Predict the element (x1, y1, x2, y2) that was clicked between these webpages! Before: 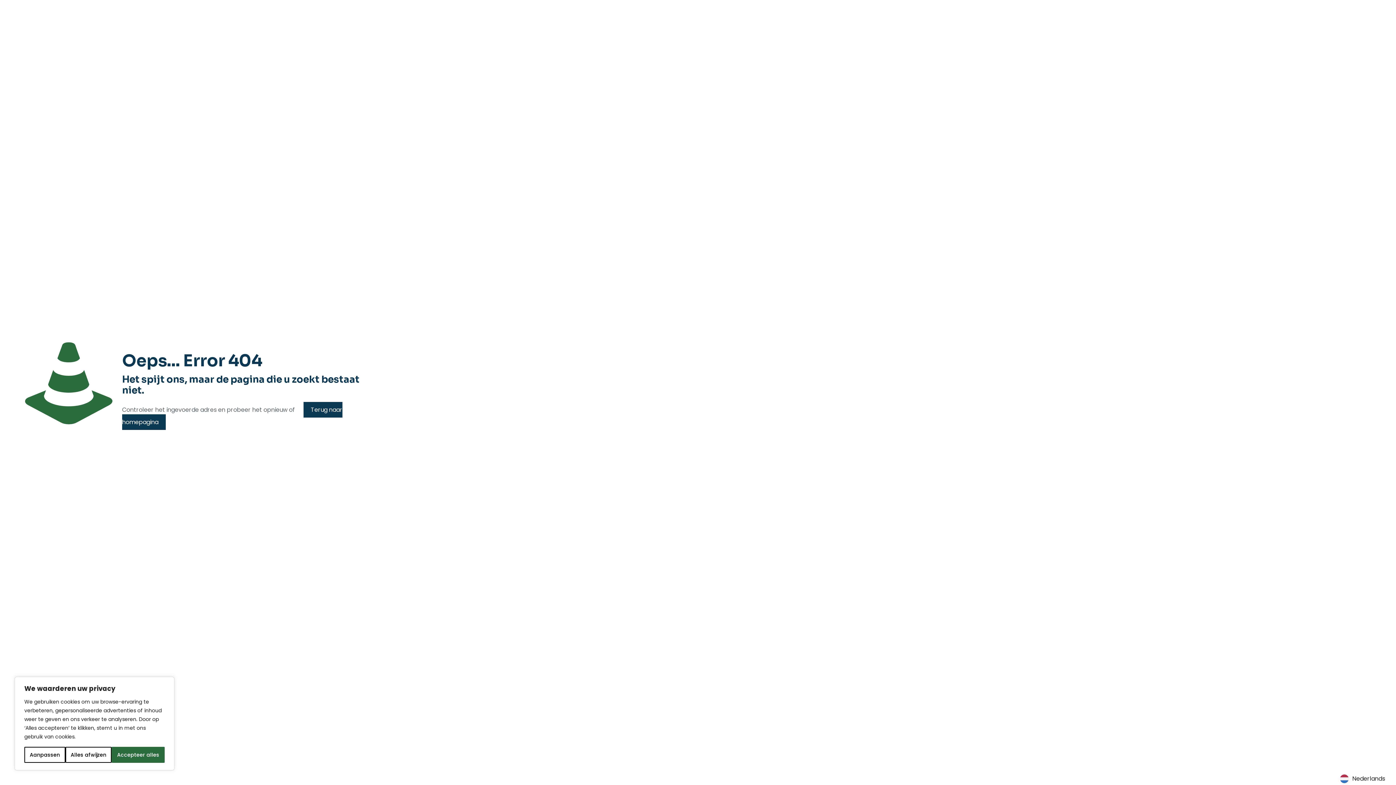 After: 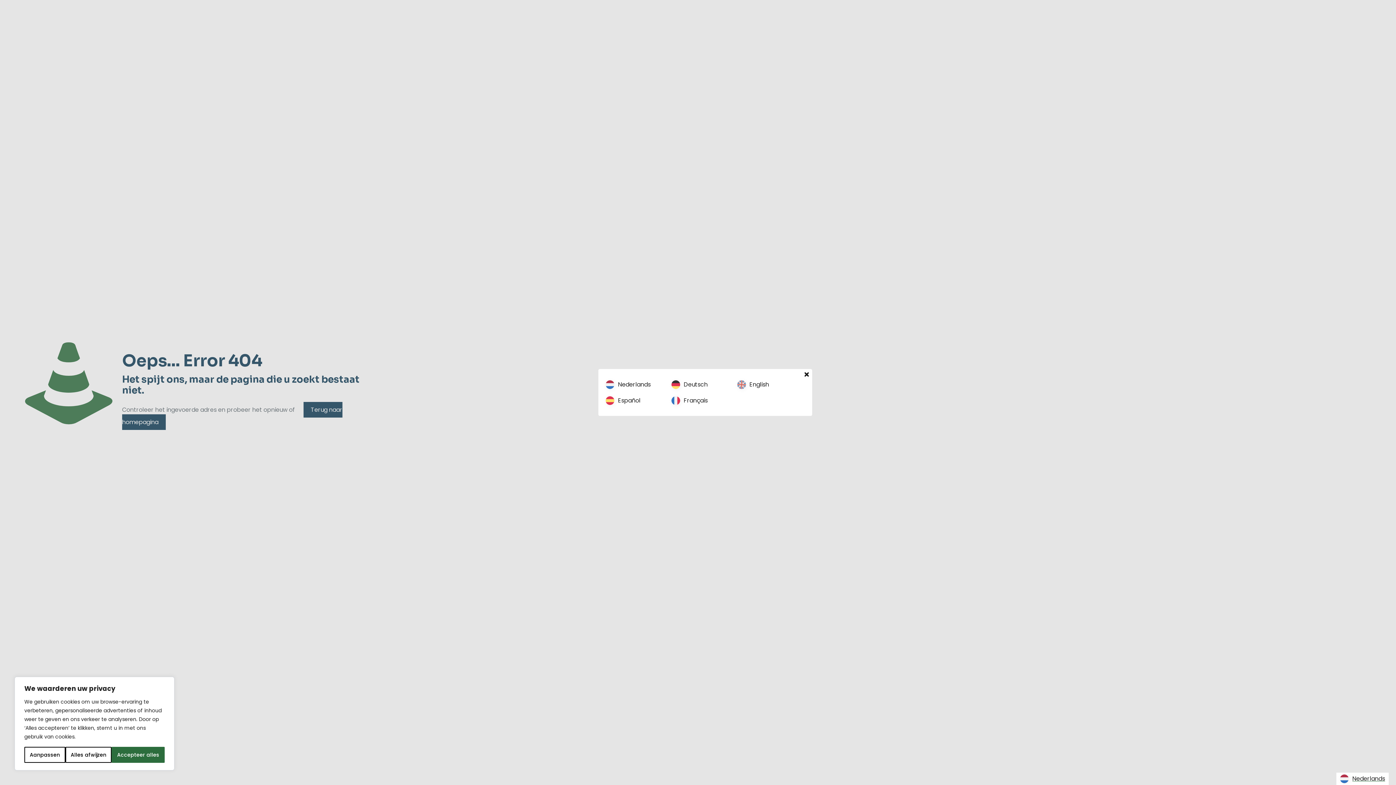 Action: label: Nederlands bbox: (1336, 773, 1389, 785)